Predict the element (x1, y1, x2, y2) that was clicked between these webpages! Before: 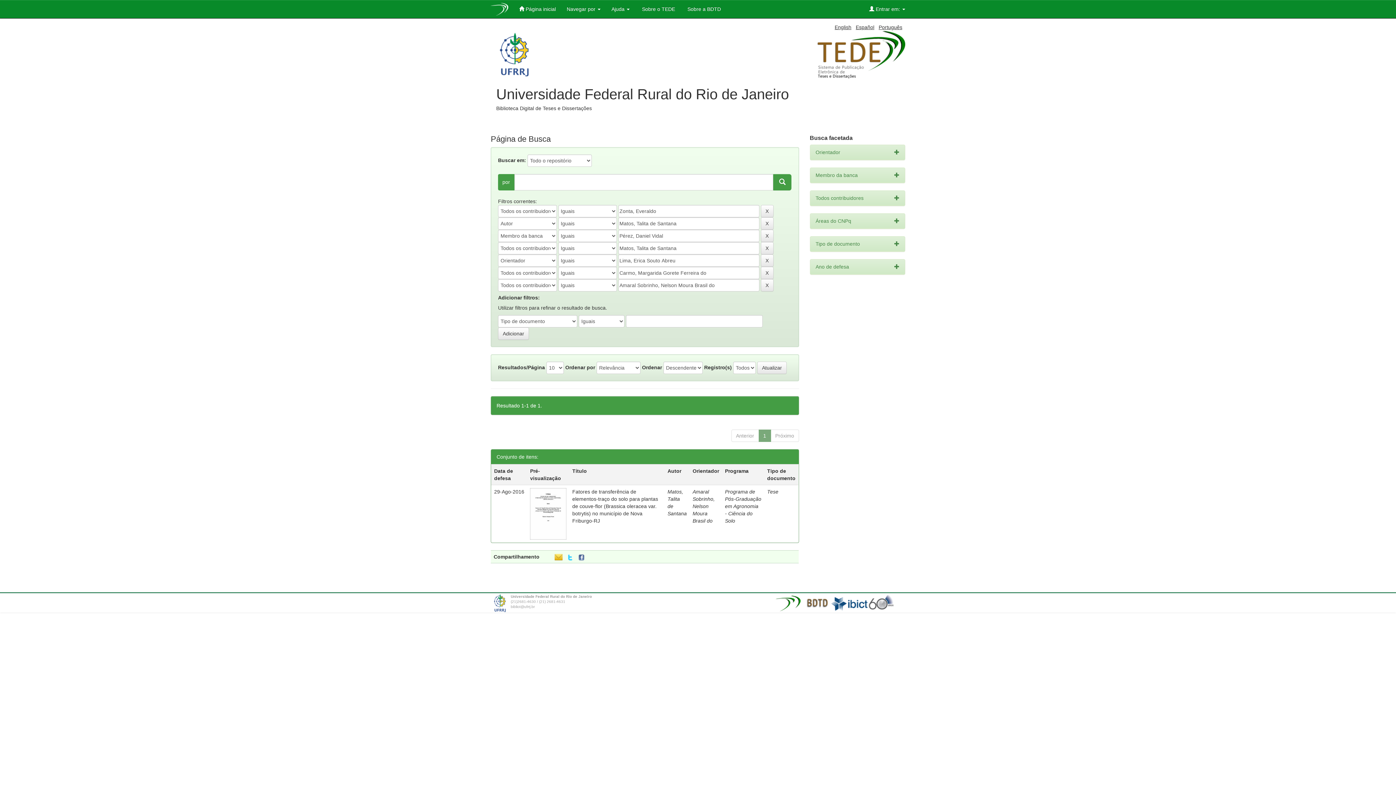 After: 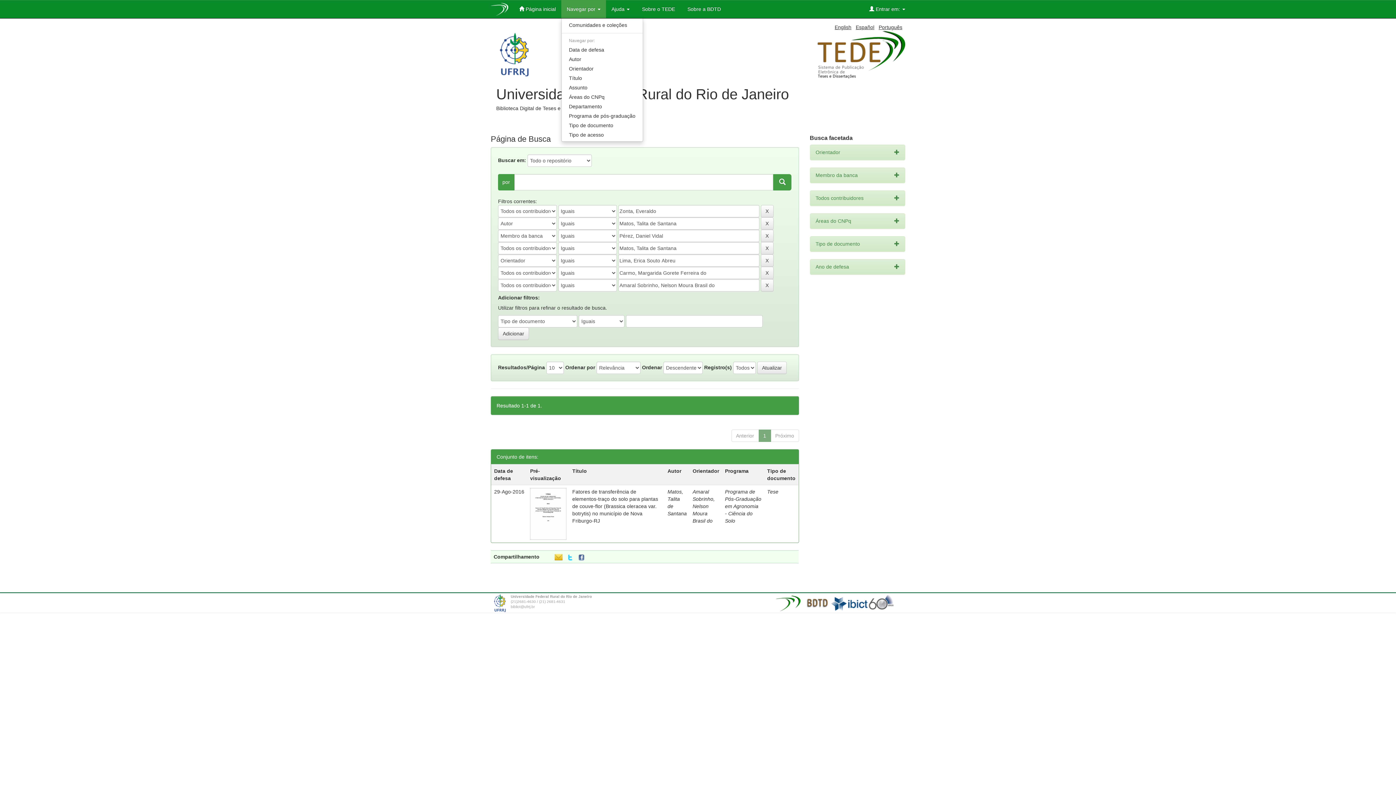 Action: label: Navegar por  bbox: (561, 0, 606, 18)